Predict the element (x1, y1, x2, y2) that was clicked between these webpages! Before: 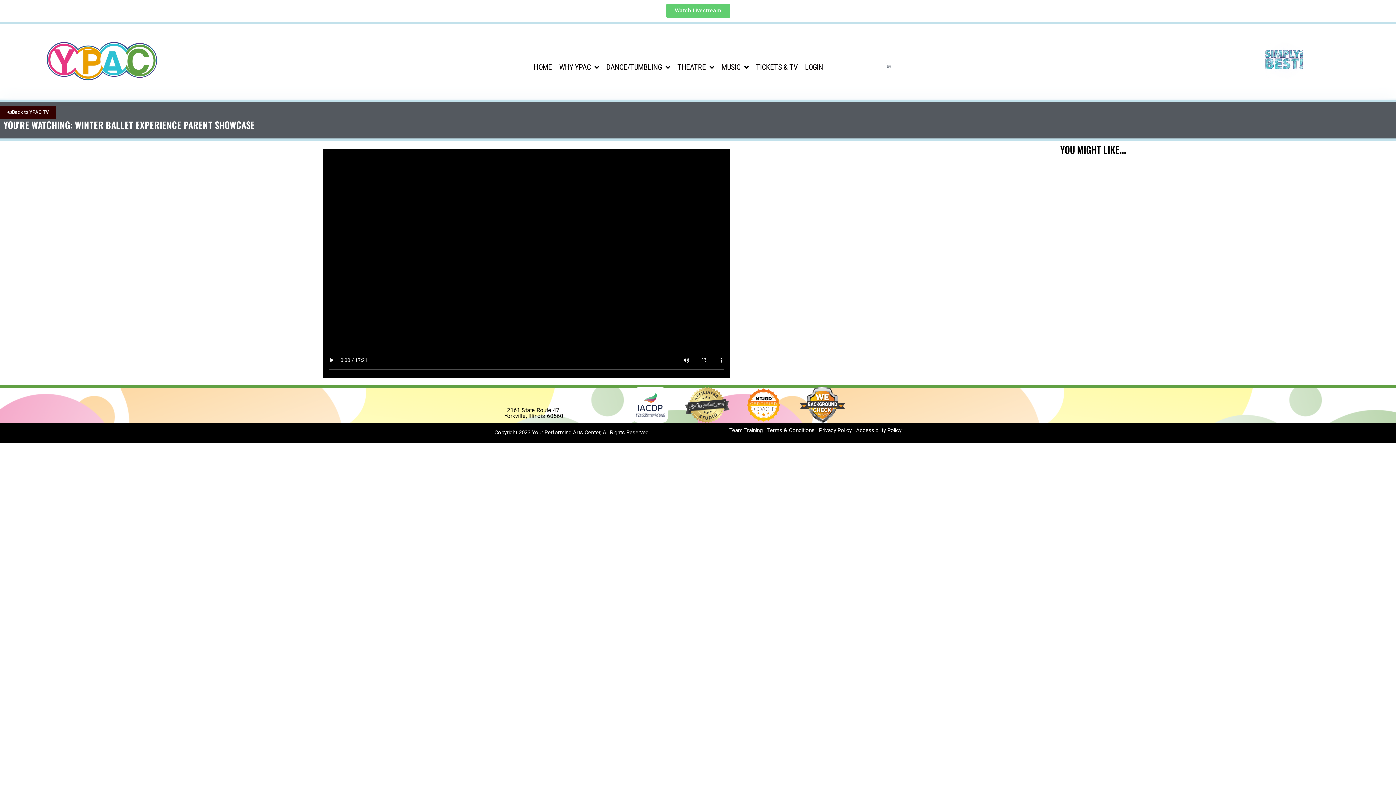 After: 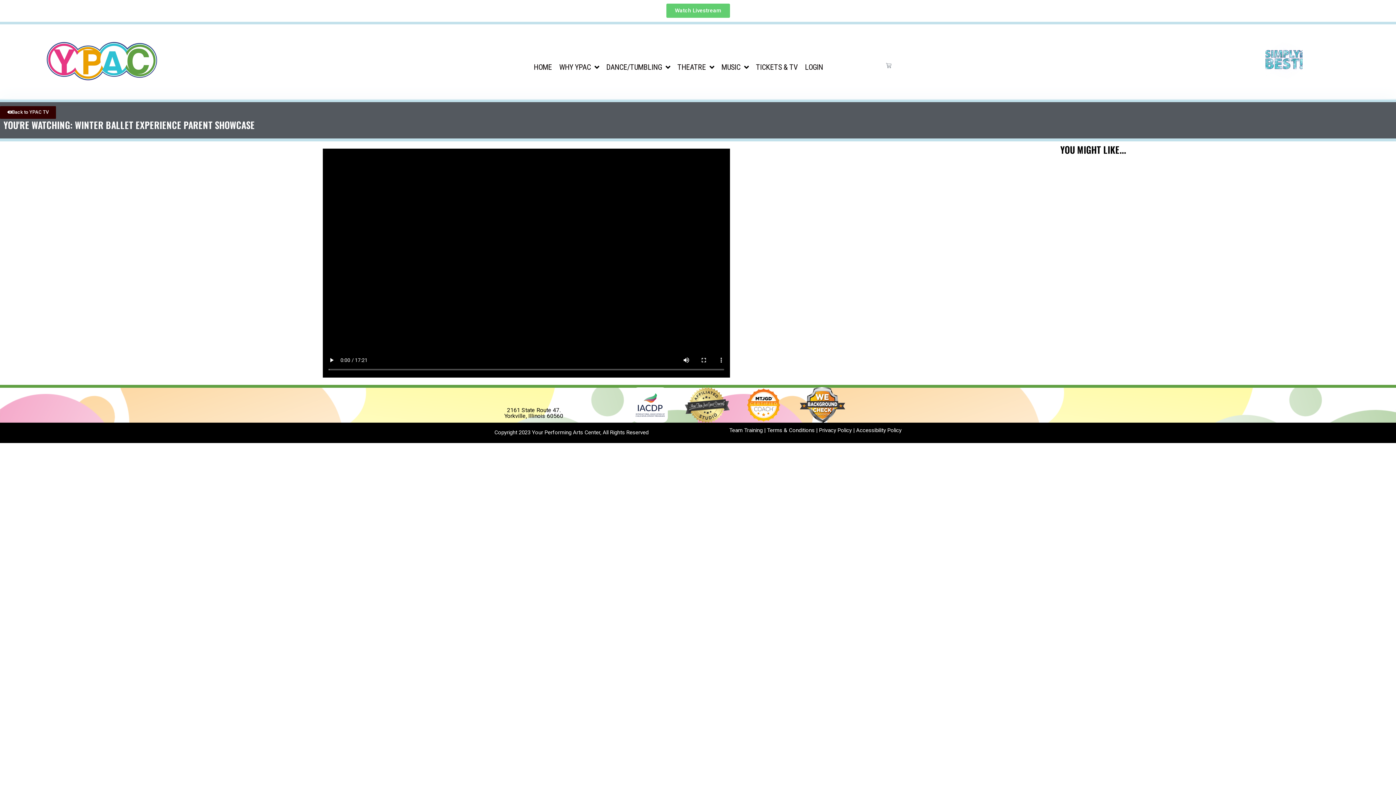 Action: bbox: (856, 427, 901, 433) label: Accessibility Policy